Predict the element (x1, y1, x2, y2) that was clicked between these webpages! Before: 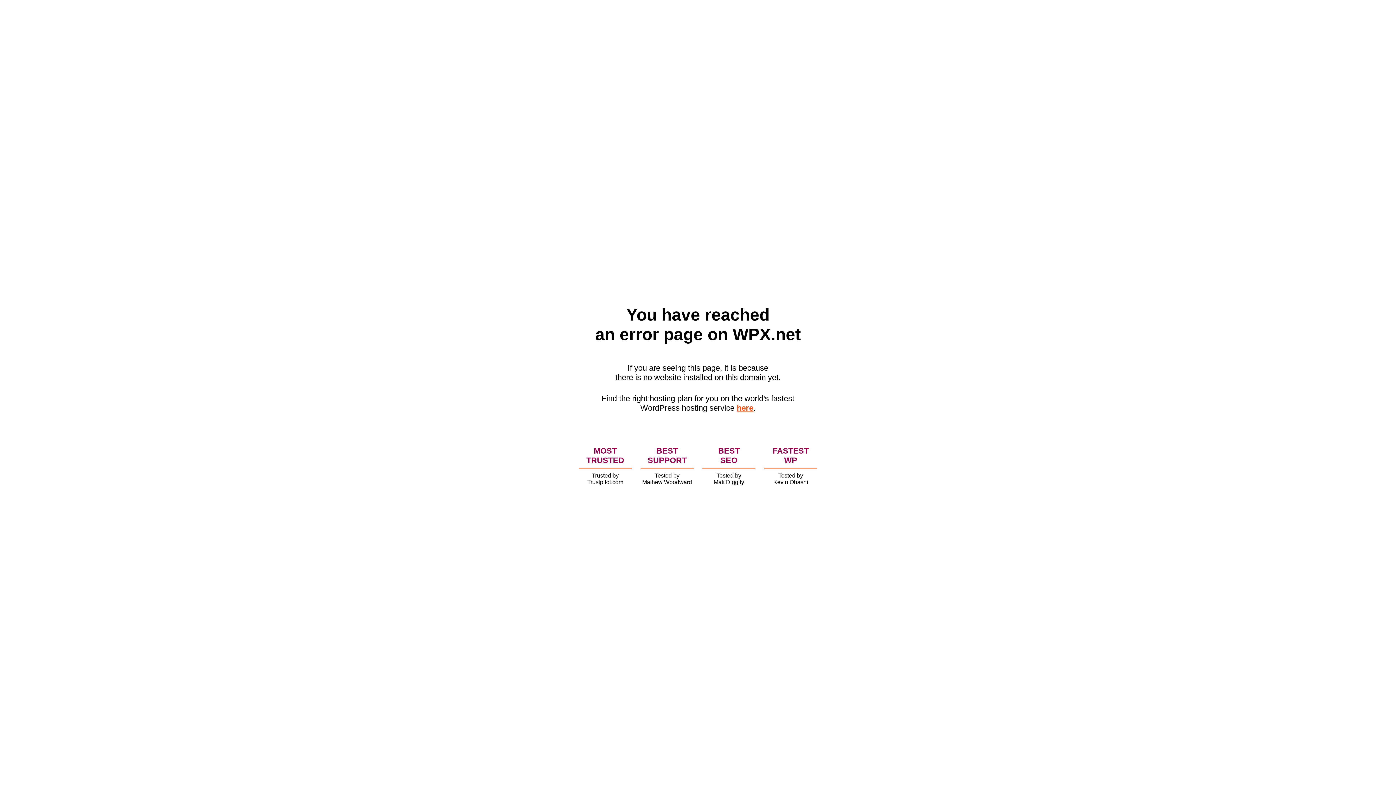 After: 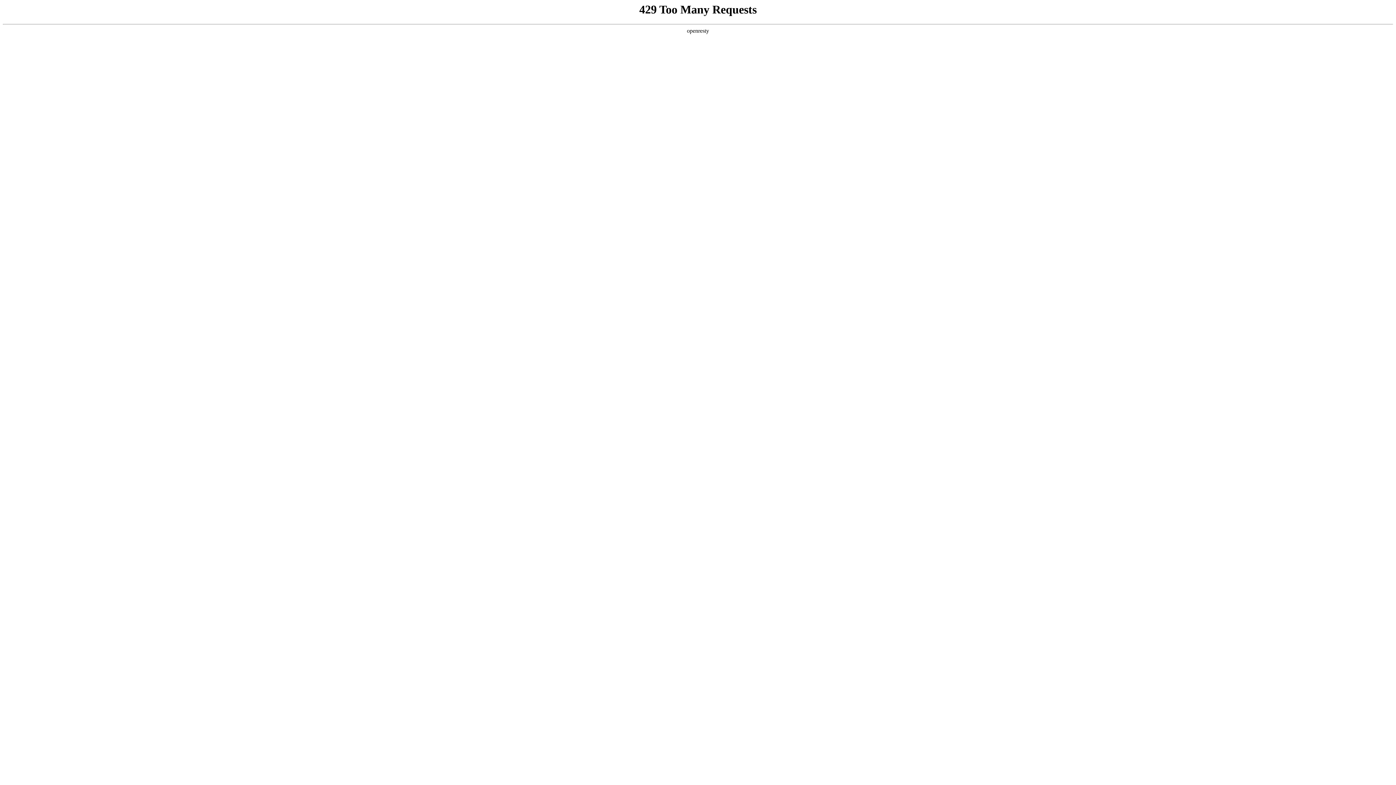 Action: label: here bbox: (736, 403, 753, 412)